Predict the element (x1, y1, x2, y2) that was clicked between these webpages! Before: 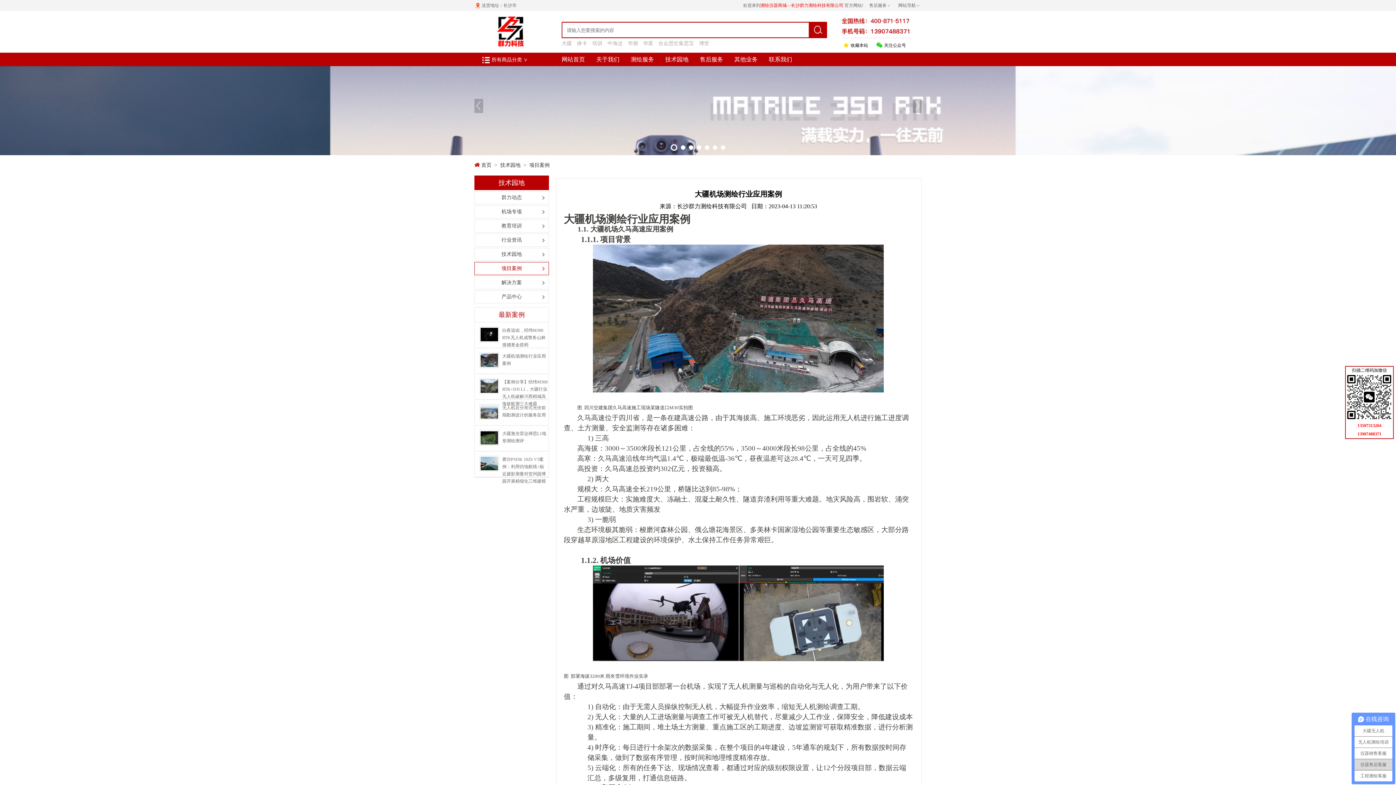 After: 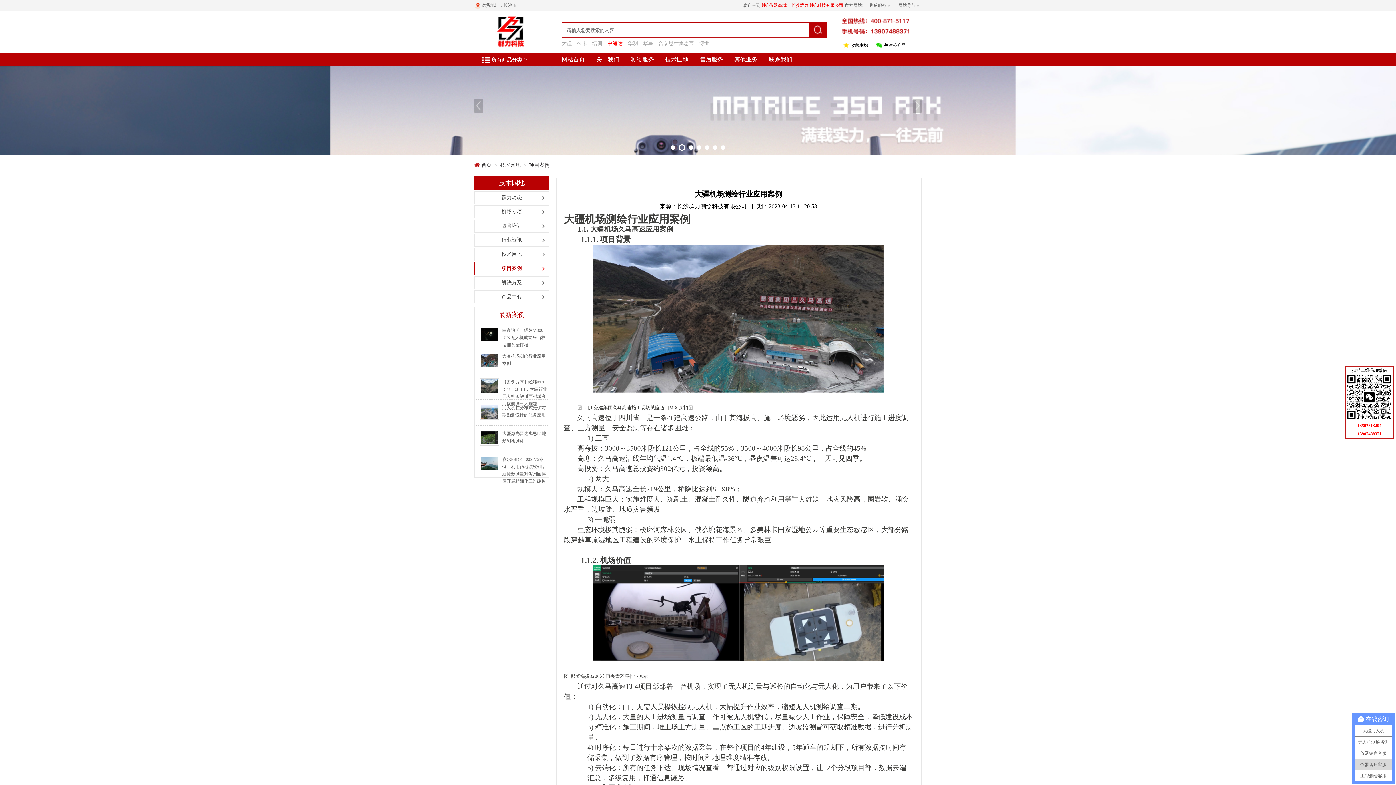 Action: label: 中海达 bbox: (607, 40, 622, 46)